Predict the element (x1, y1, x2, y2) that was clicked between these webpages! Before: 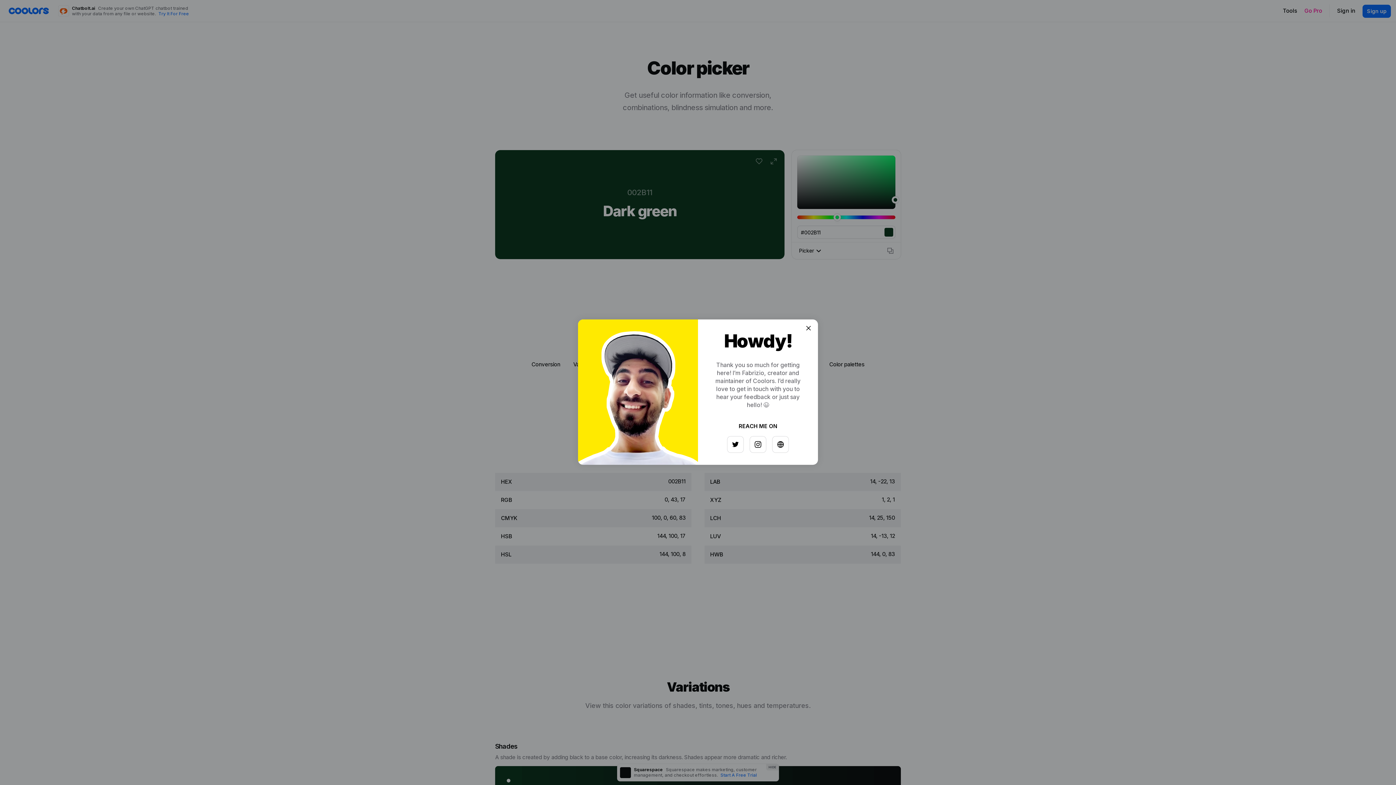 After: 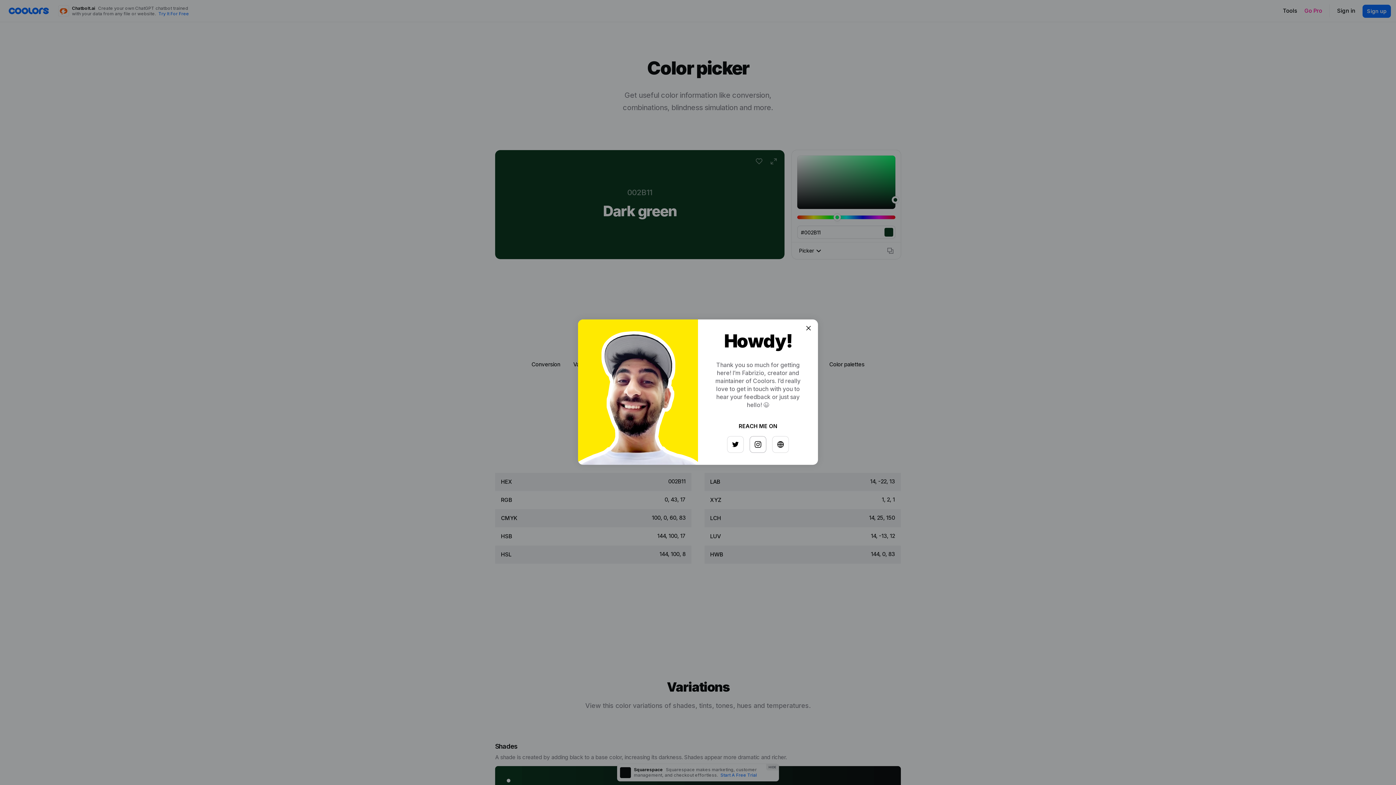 Action: bbox: (747, 433, 763, 449)